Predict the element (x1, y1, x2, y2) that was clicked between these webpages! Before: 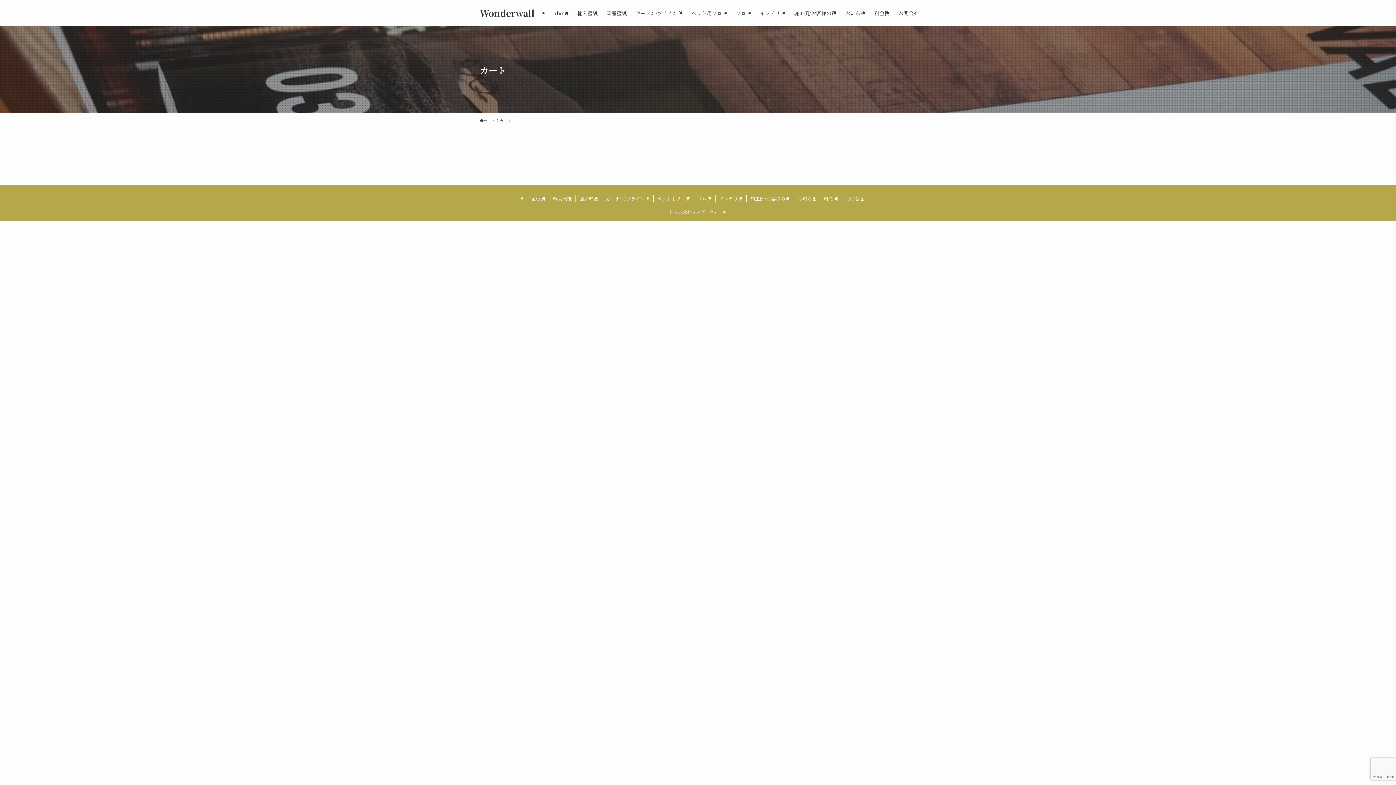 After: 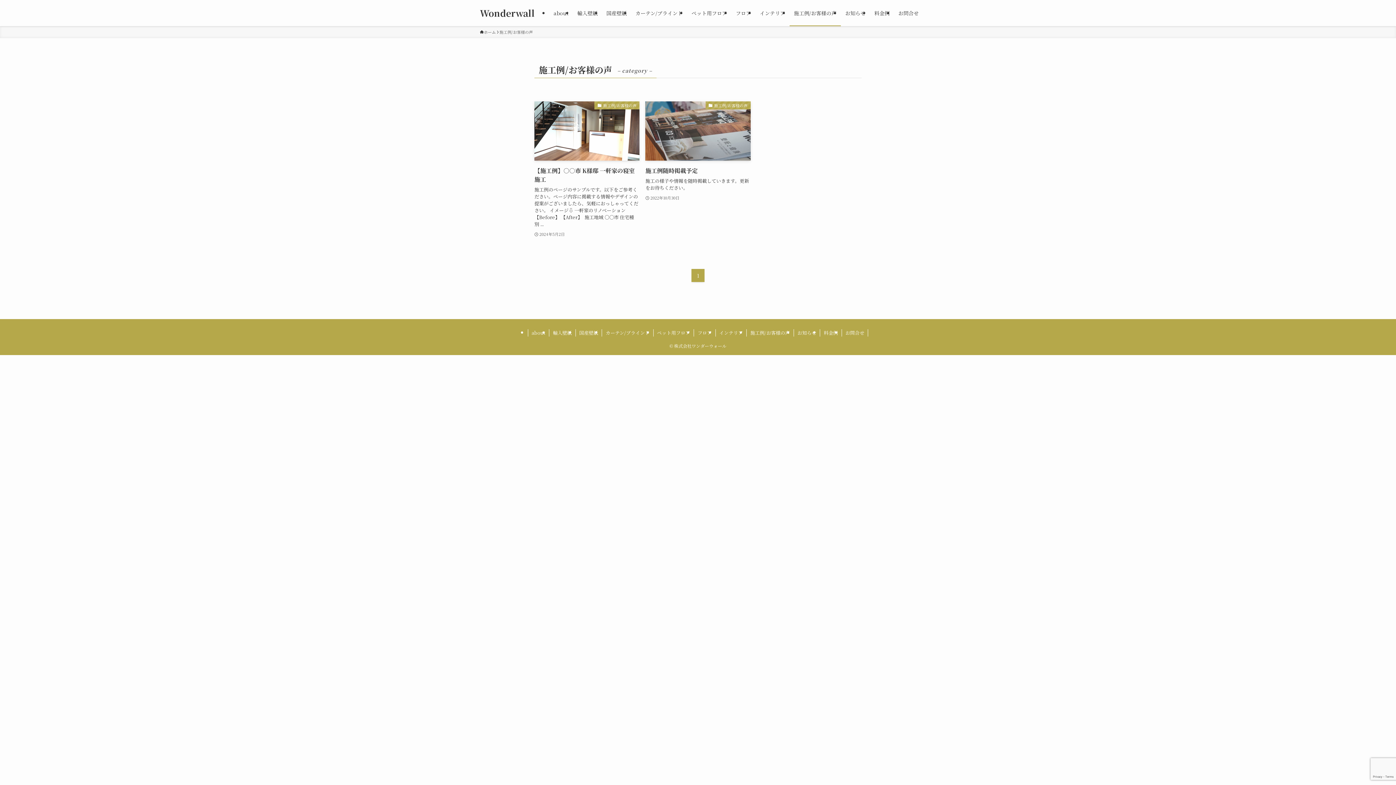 Action: label: 施工例/お客様の声 bbox: (789, 0, 841, 26)